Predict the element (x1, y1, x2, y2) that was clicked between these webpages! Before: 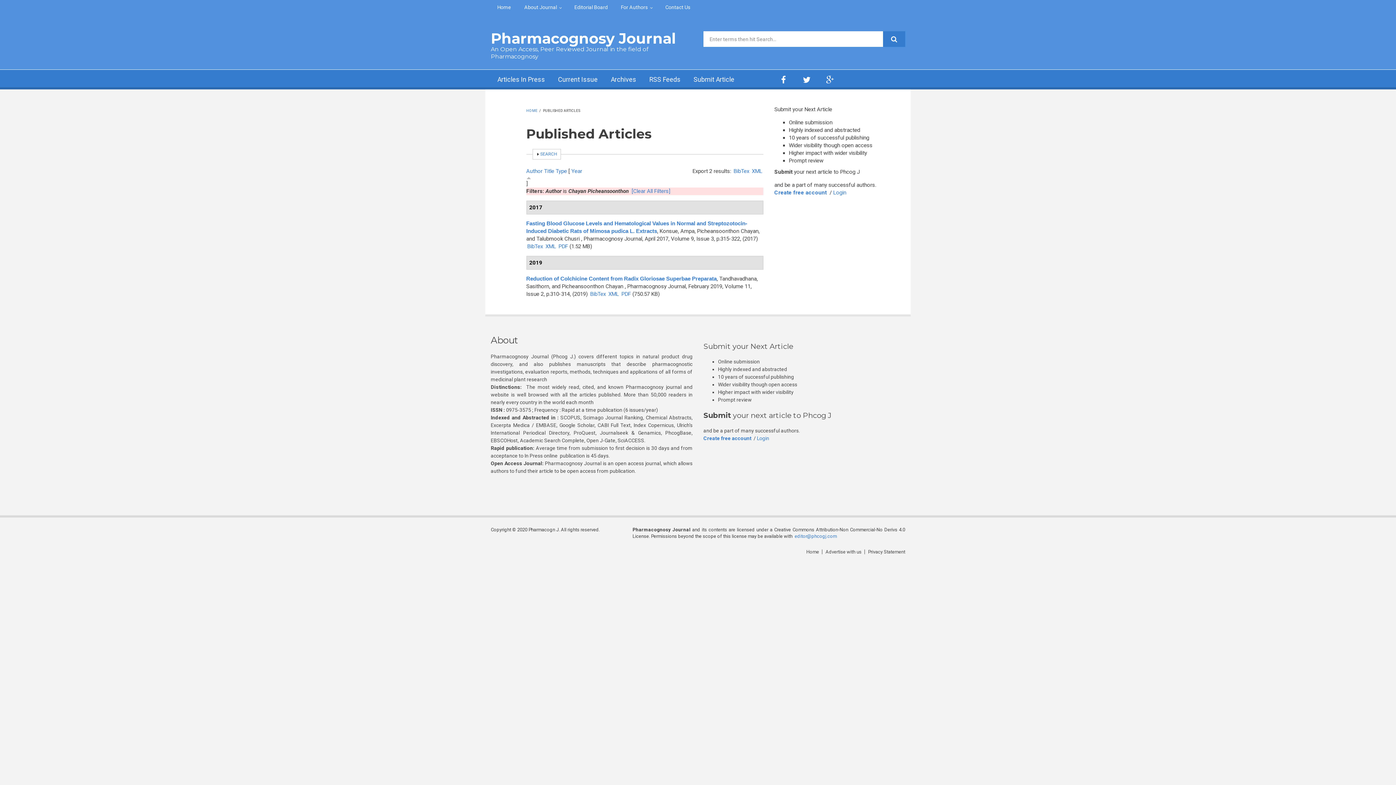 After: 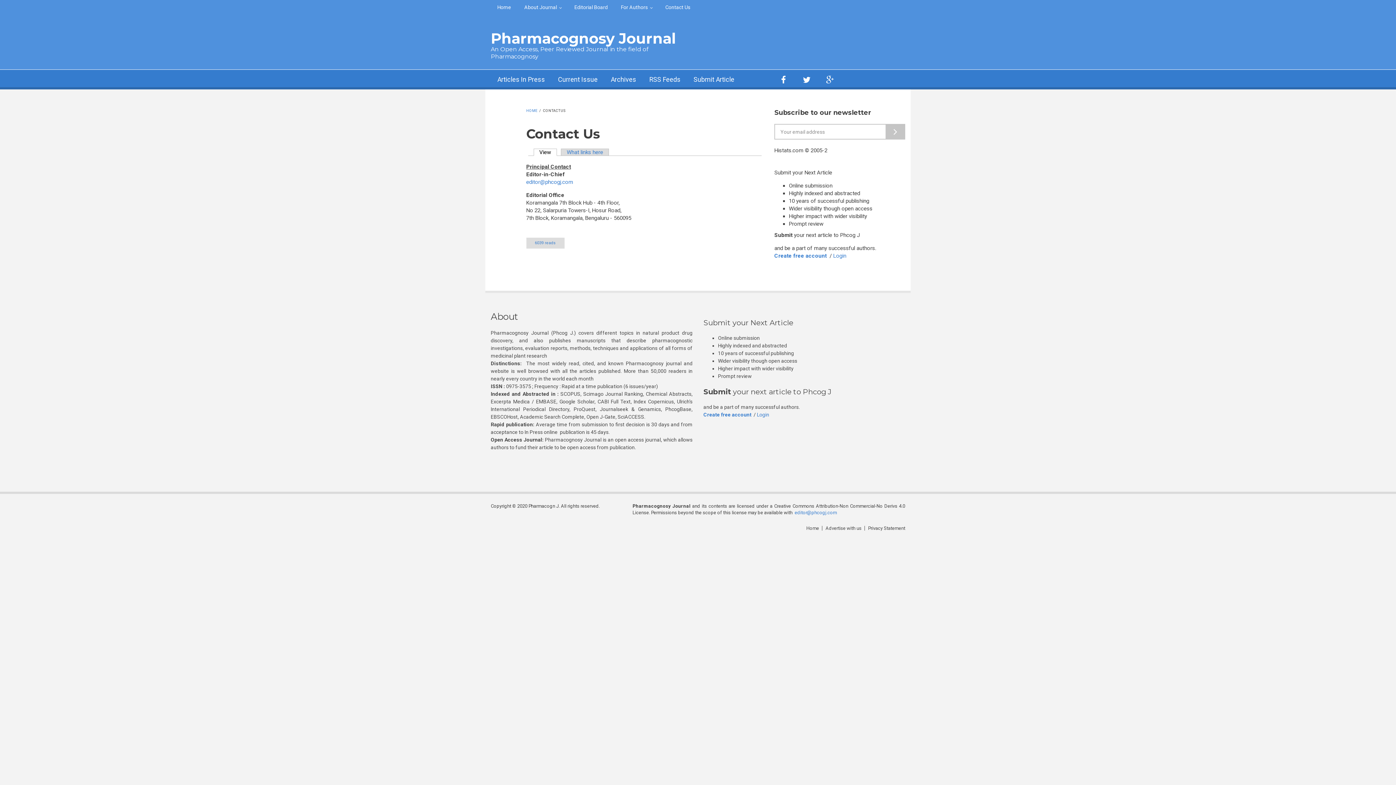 Action: label: Contact Us bbox: (658, 0, 697, 14)